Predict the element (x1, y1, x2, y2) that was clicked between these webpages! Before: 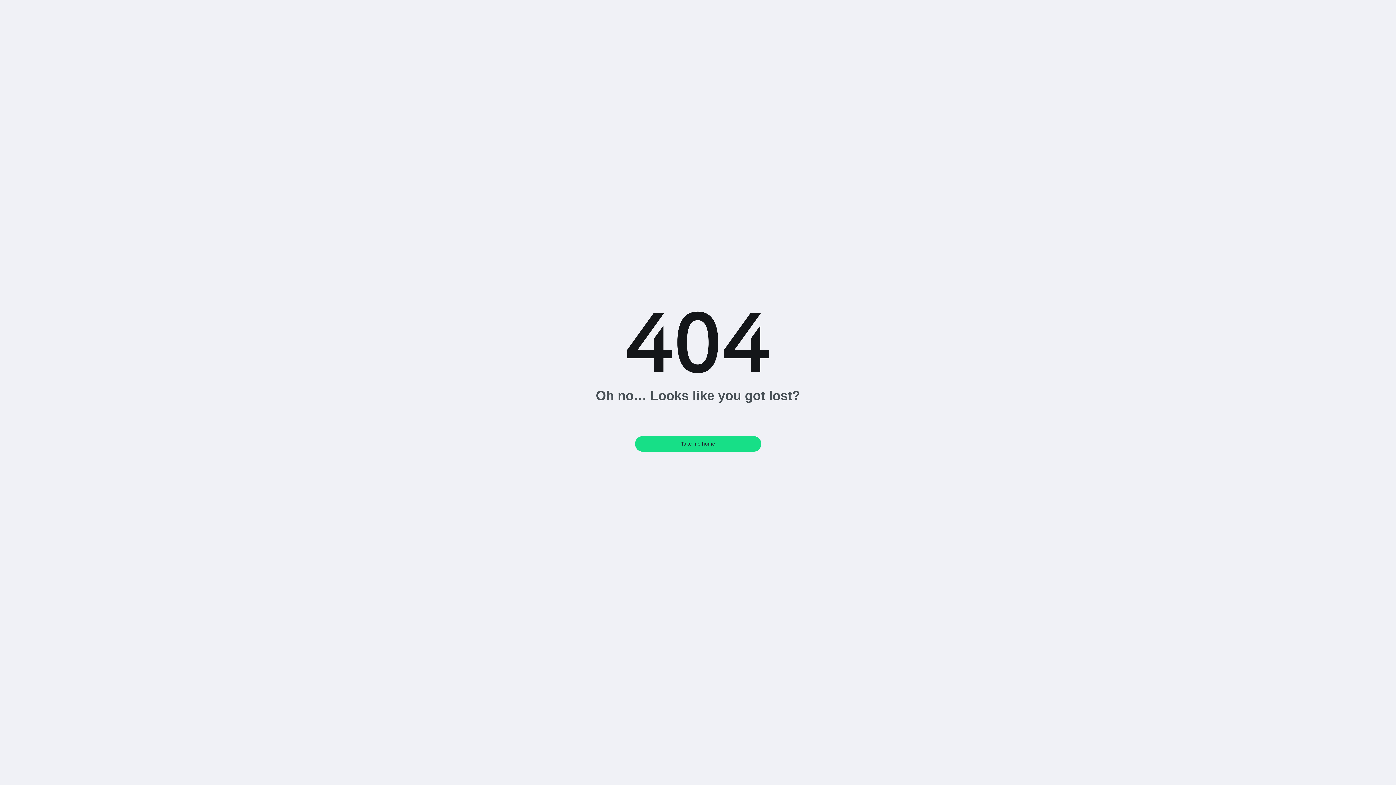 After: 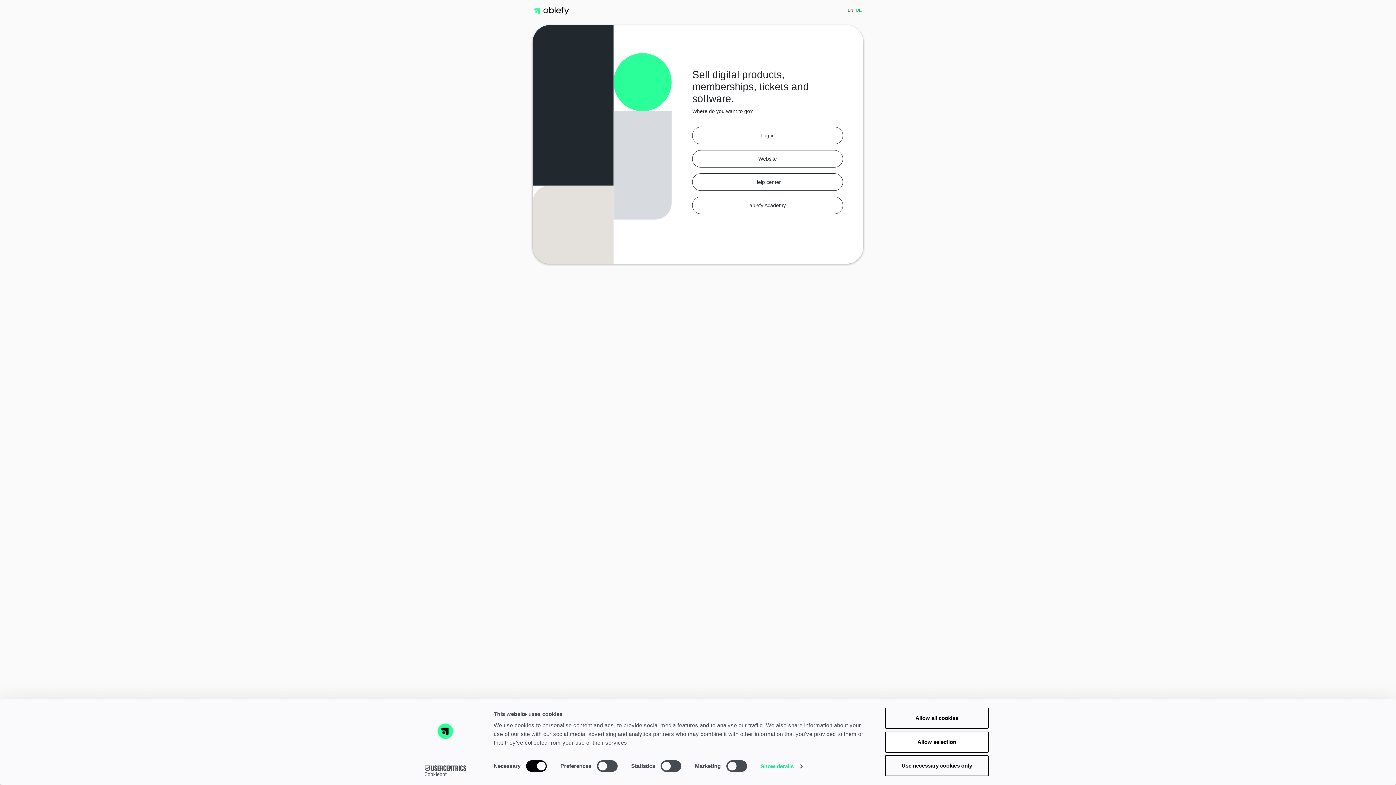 Action: label: Take me home bbox: (635, 436, 761, 451)